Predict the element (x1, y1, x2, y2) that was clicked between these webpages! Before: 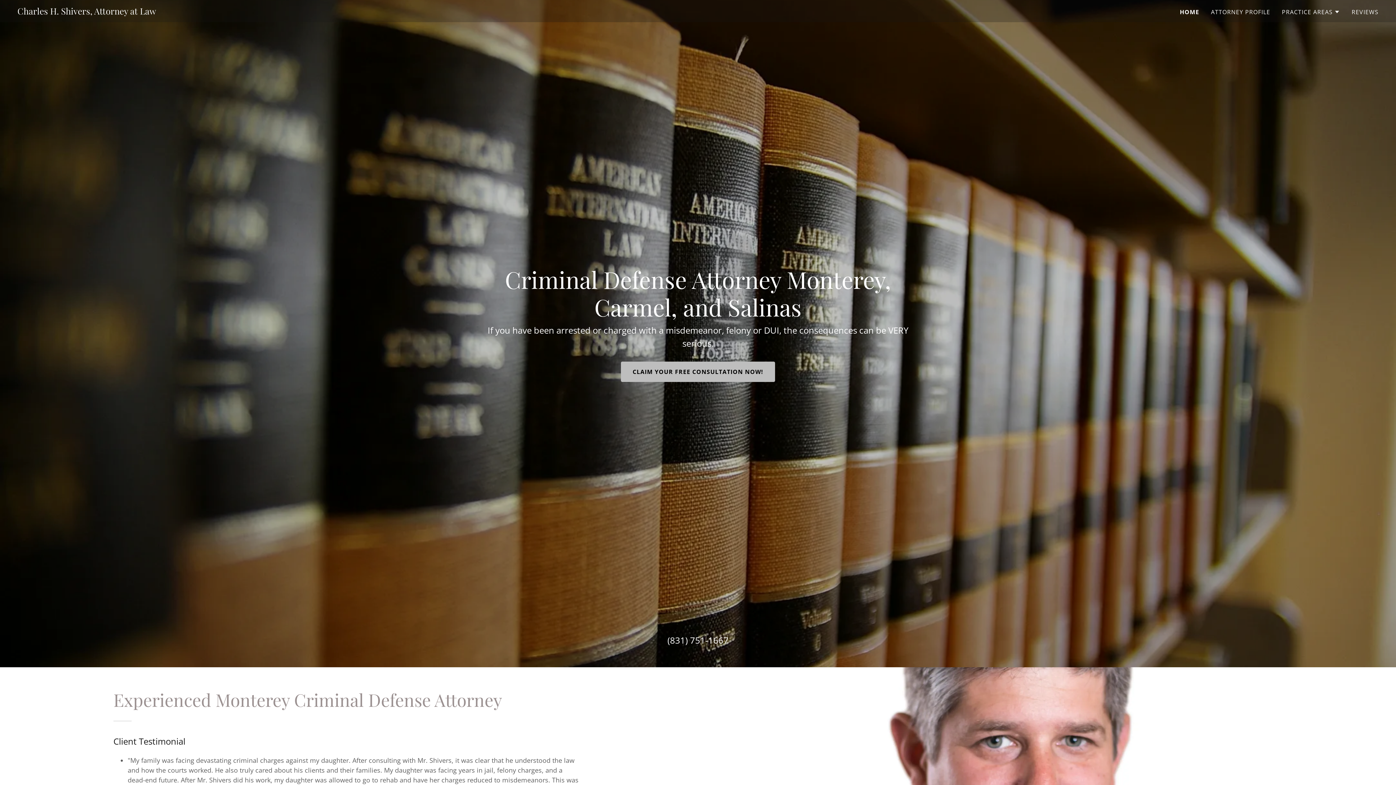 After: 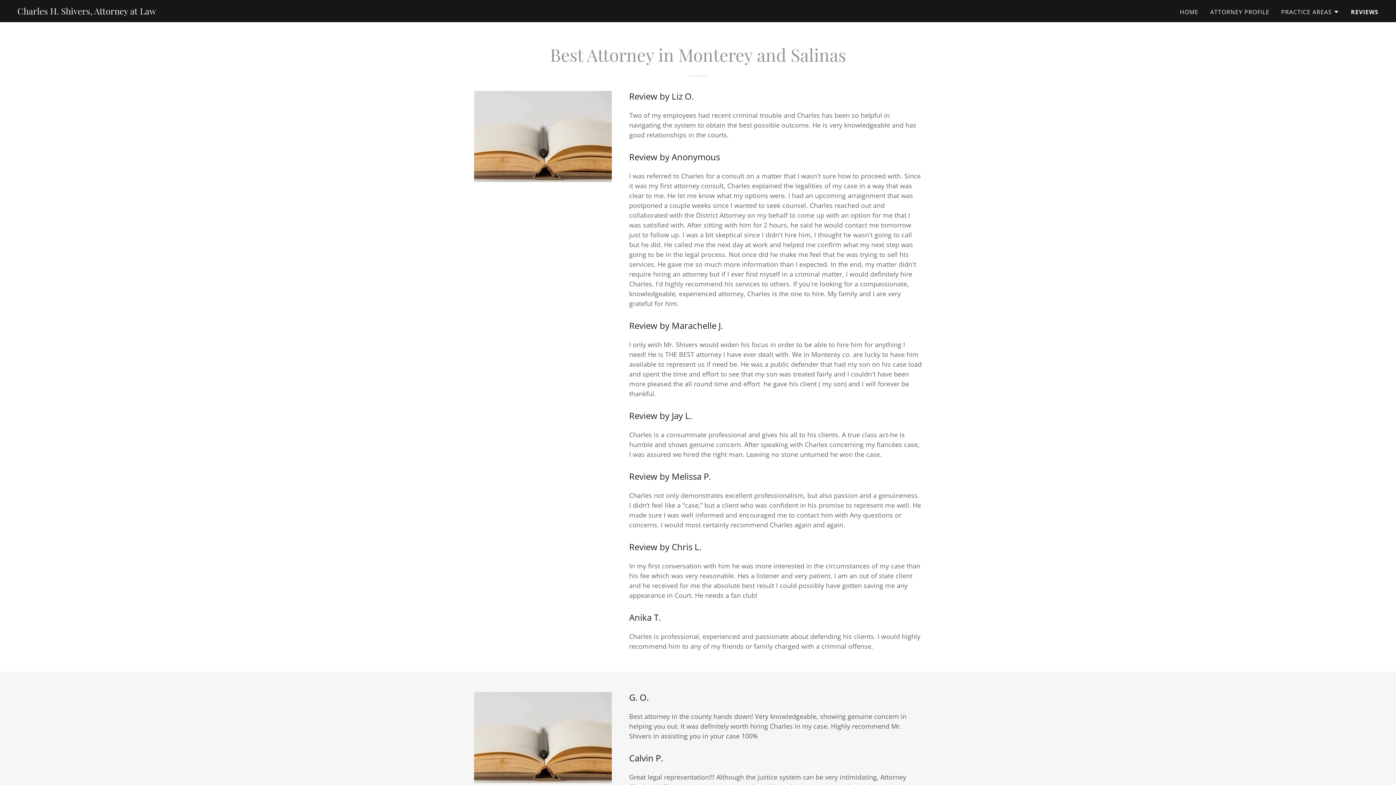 Action: label: REVIEWS bbox: (1349, 5, 1381, 18)